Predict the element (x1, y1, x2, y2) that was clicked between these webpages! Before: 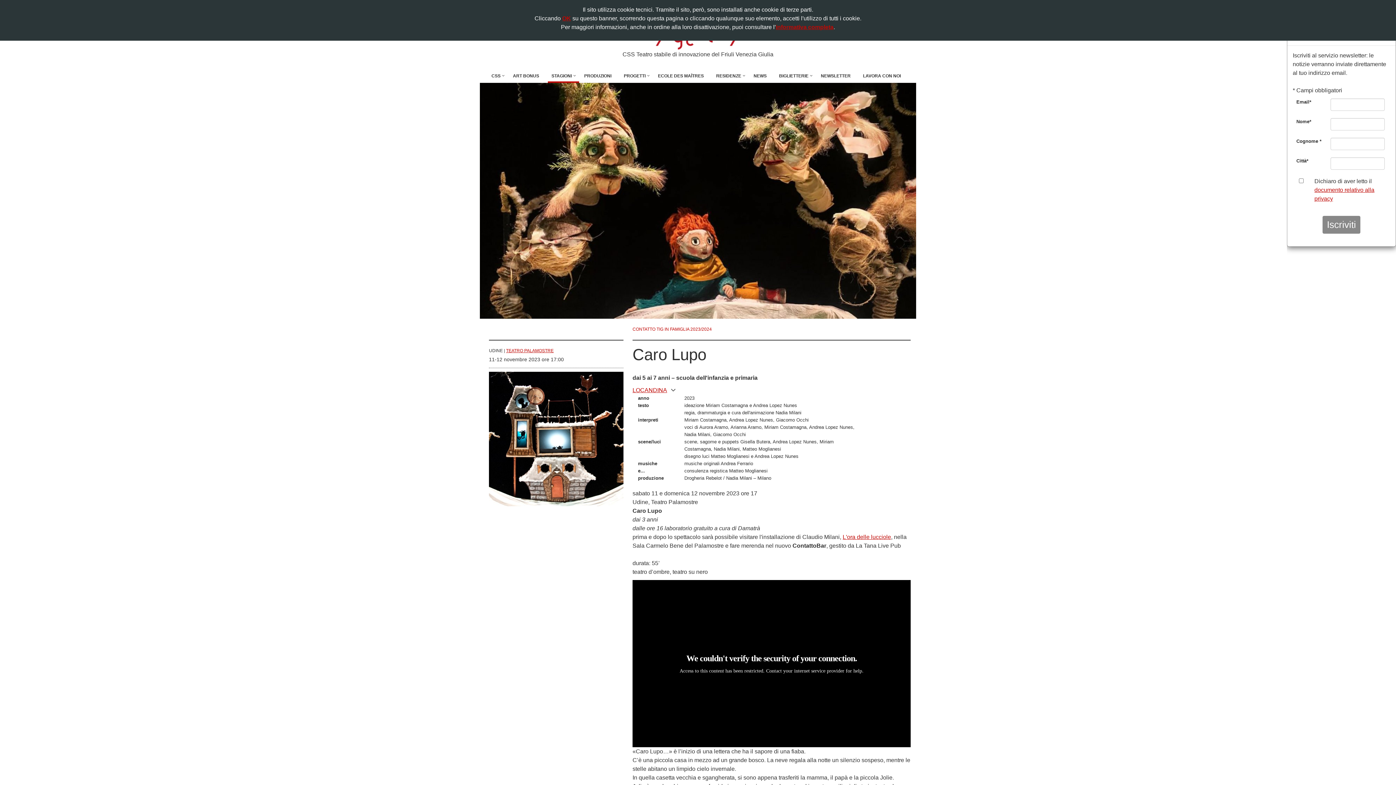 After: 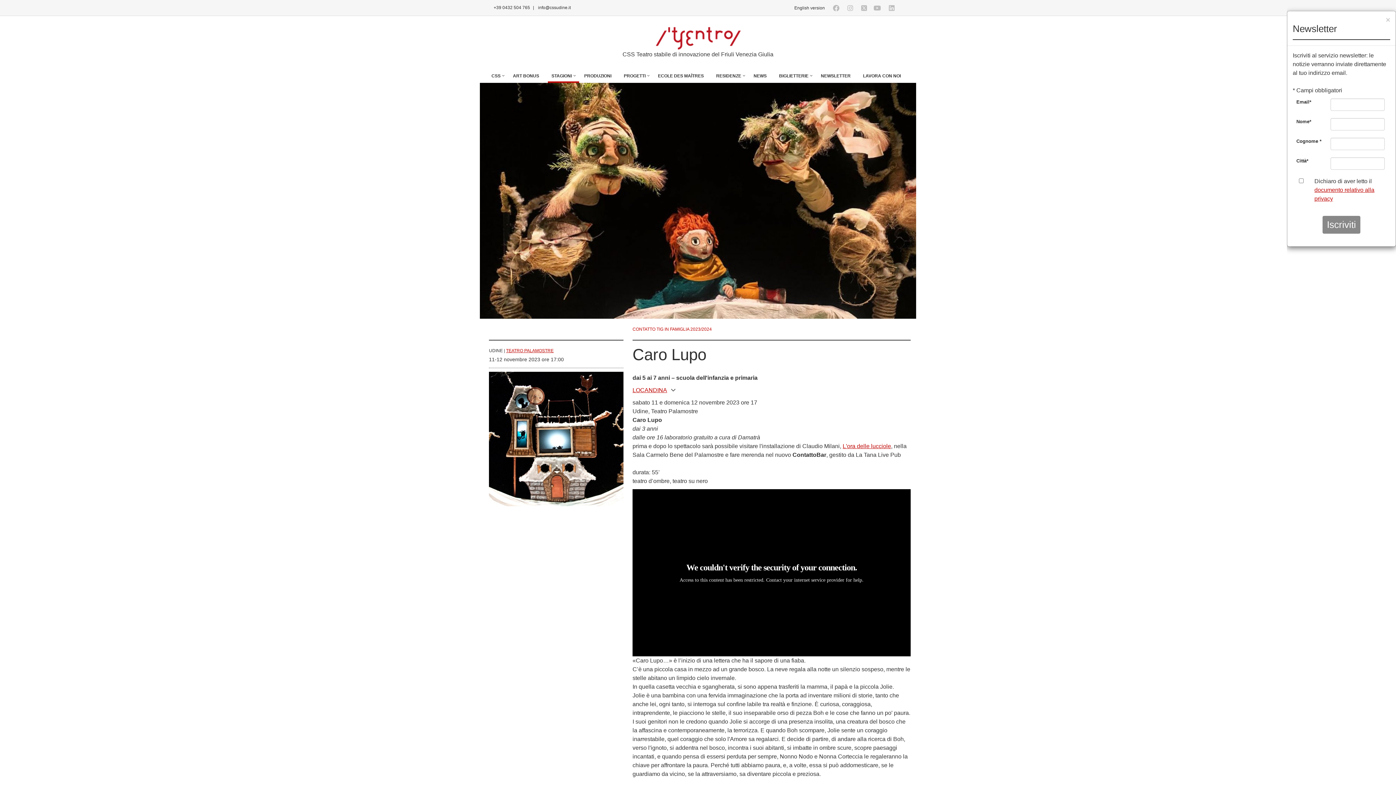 Action: label: LOCANDINA bbox: (632, 387, 676, 393)